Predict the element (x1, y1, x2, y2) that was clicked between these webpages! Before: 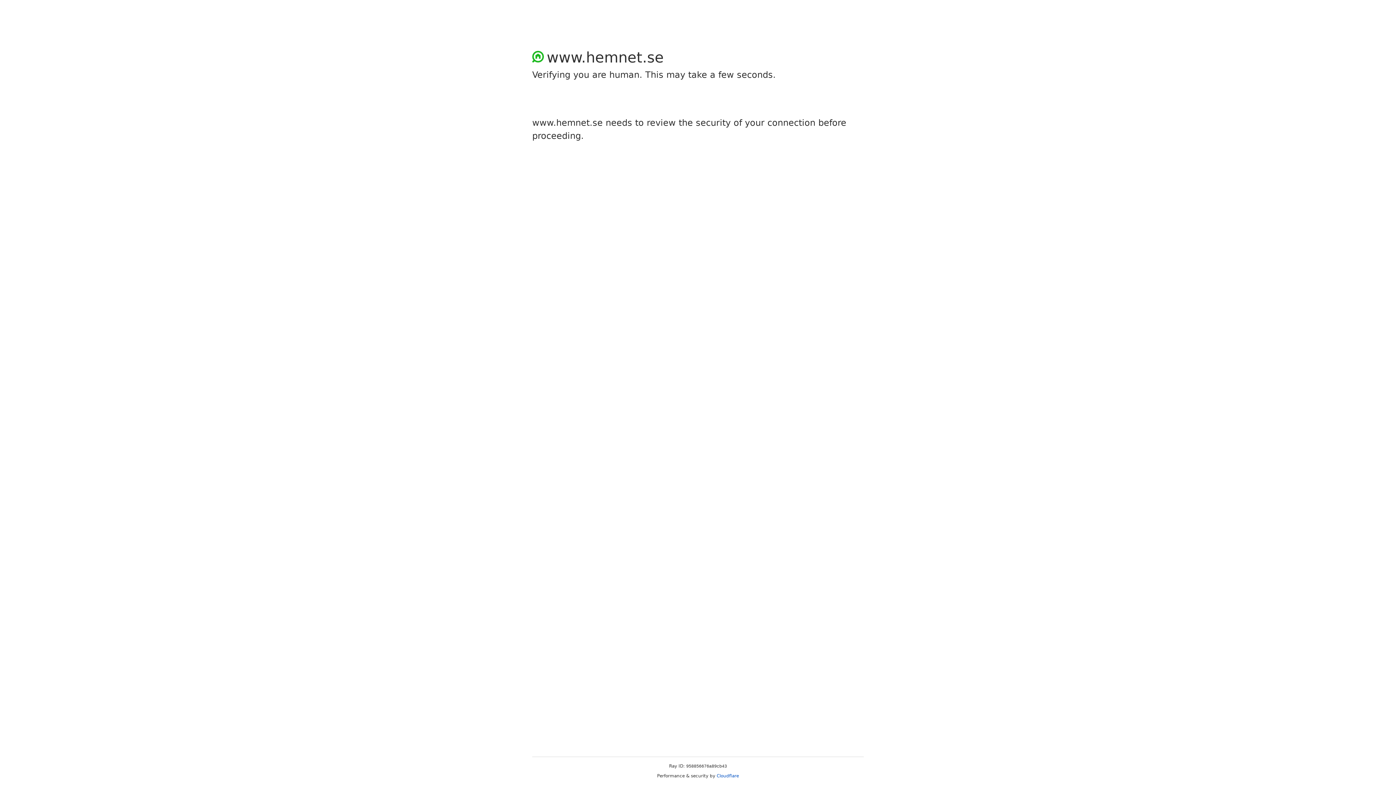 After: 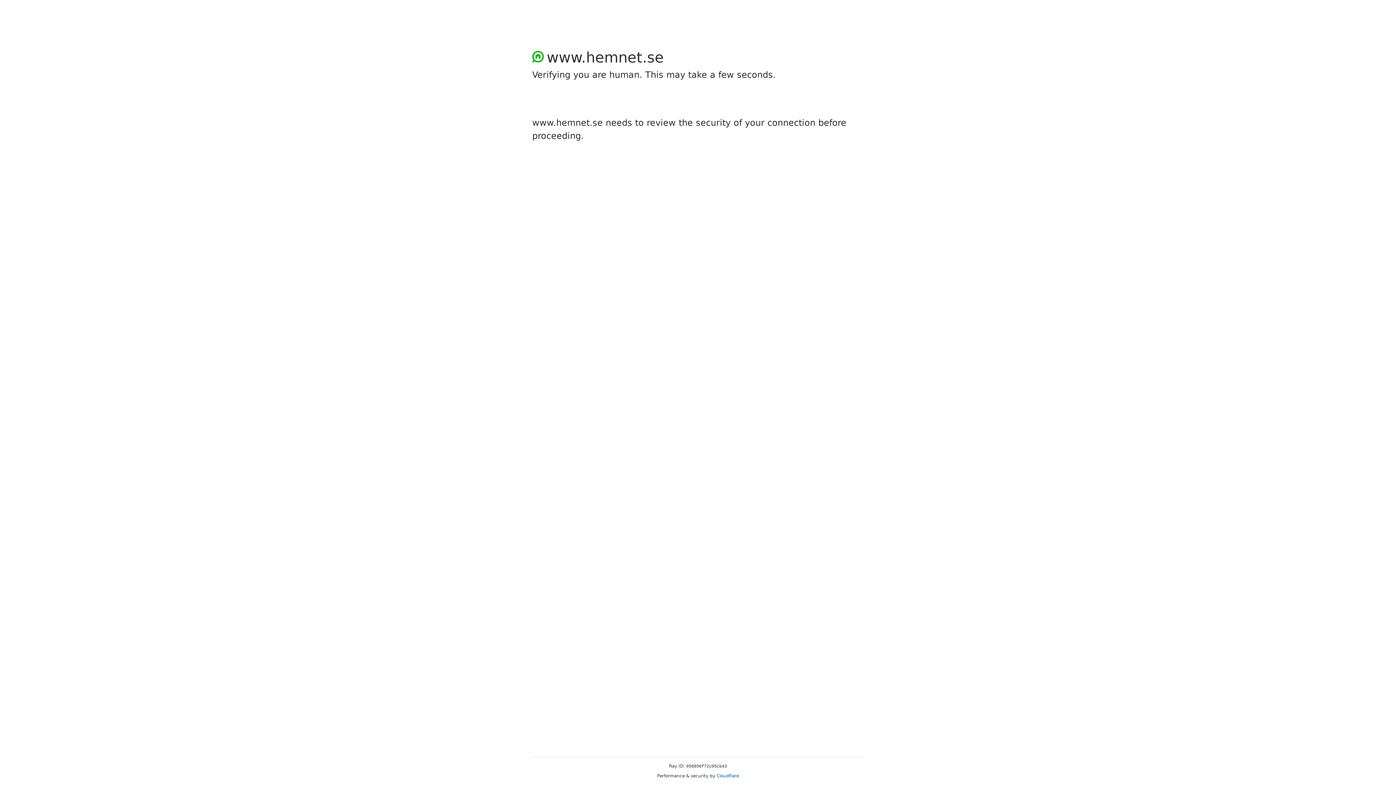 Action: label: Cloudflare bbox: (716, 773, 739, 778)